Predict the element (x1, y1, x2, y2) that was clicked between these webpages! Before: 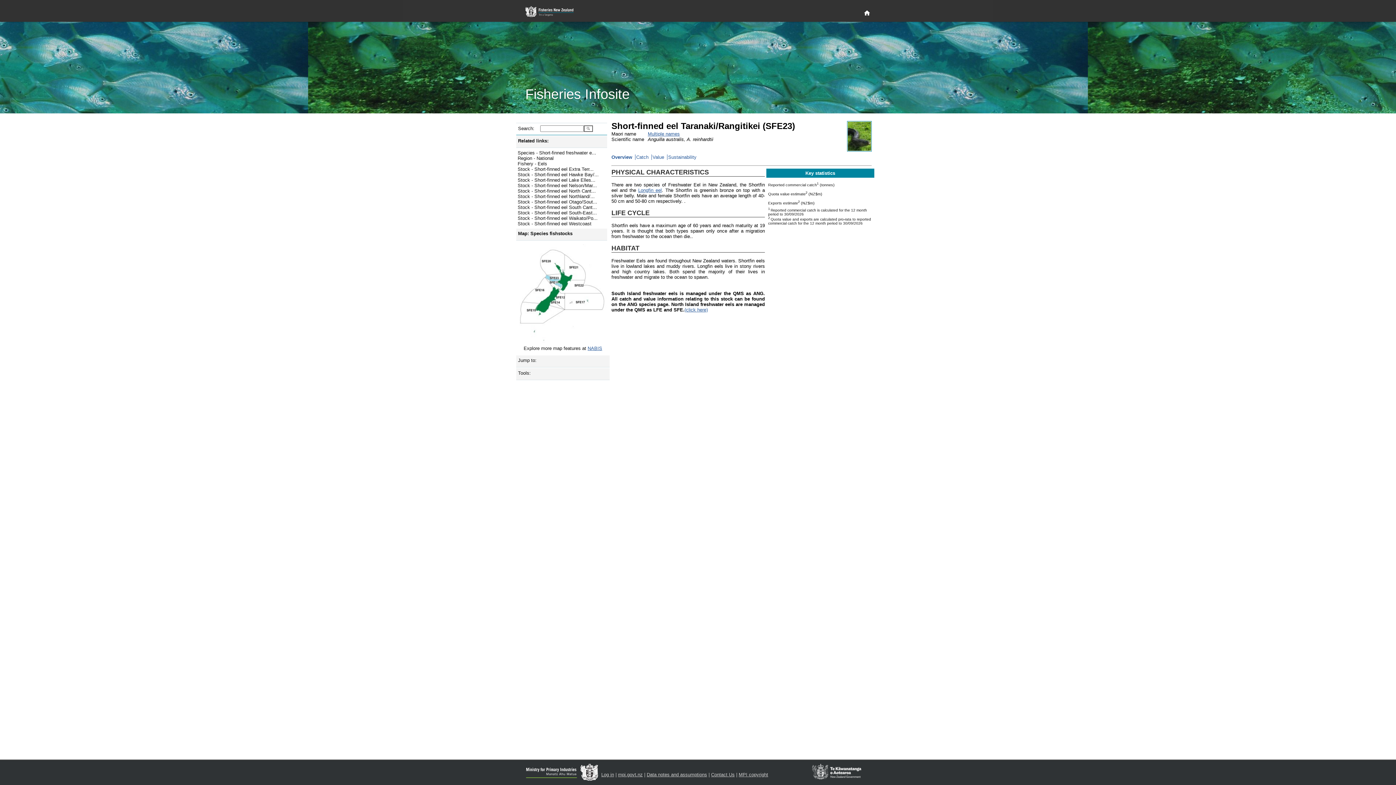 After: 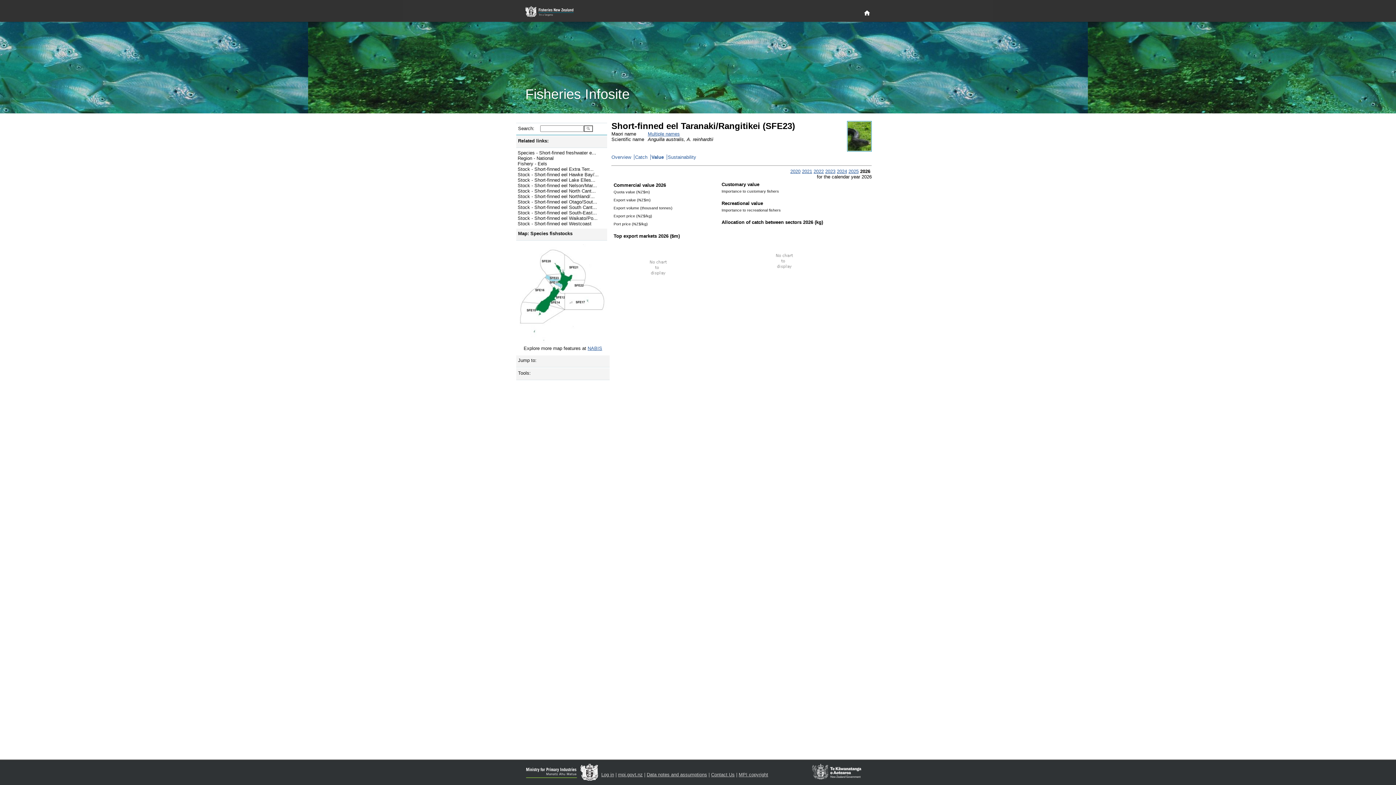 Action: label: Value bbox: (652, 154, 667, 160)